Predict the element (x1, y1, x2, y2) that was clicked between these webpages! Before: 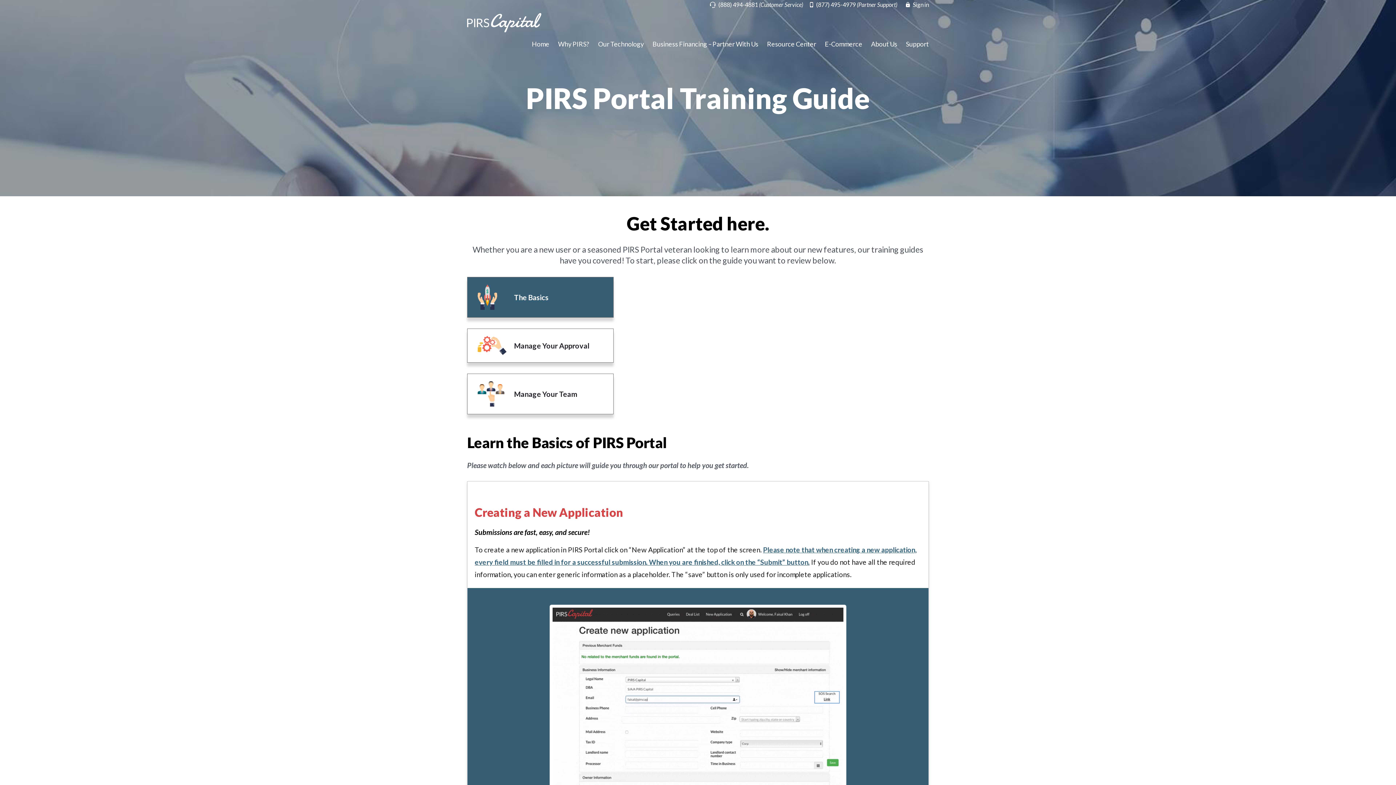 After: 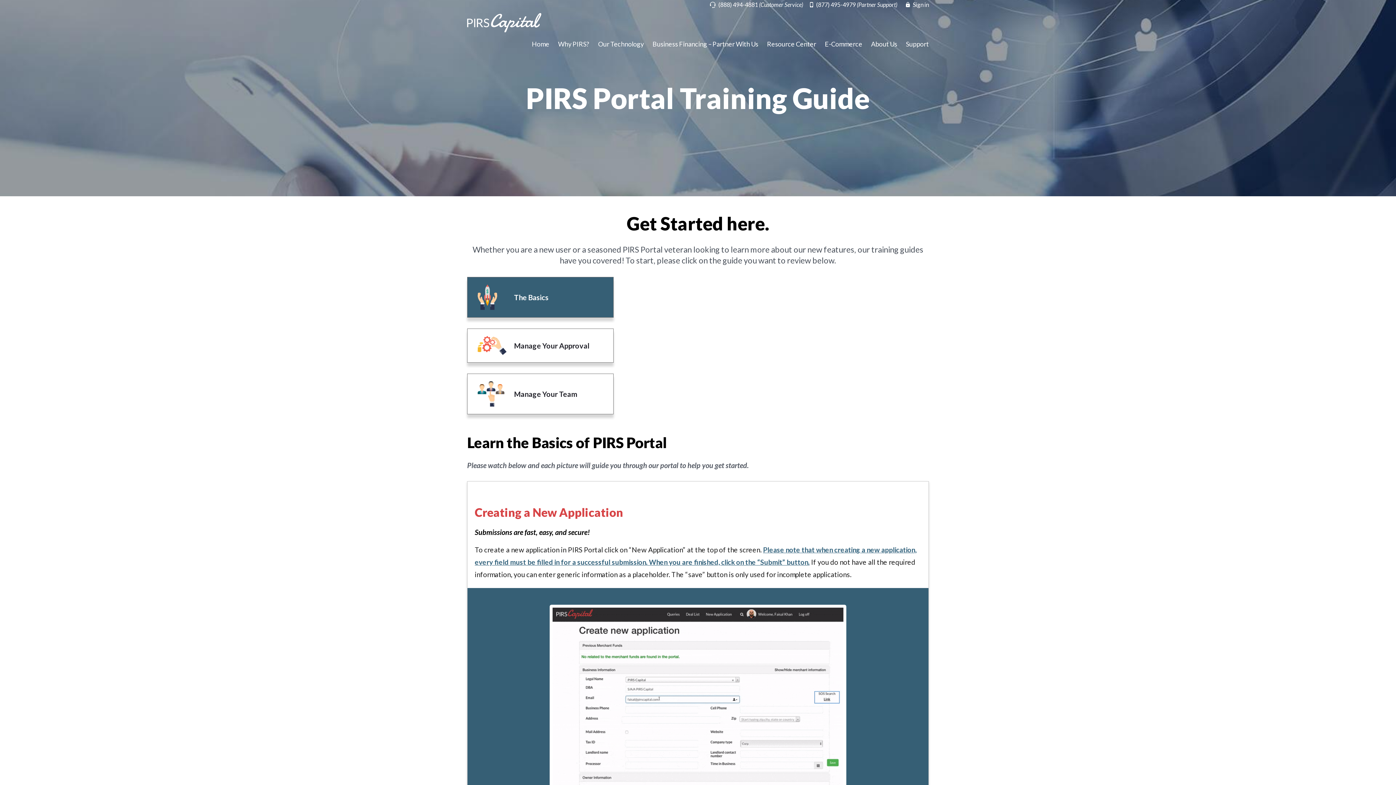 Action: bbox: (467, 277, 613, 317) label: The Basics